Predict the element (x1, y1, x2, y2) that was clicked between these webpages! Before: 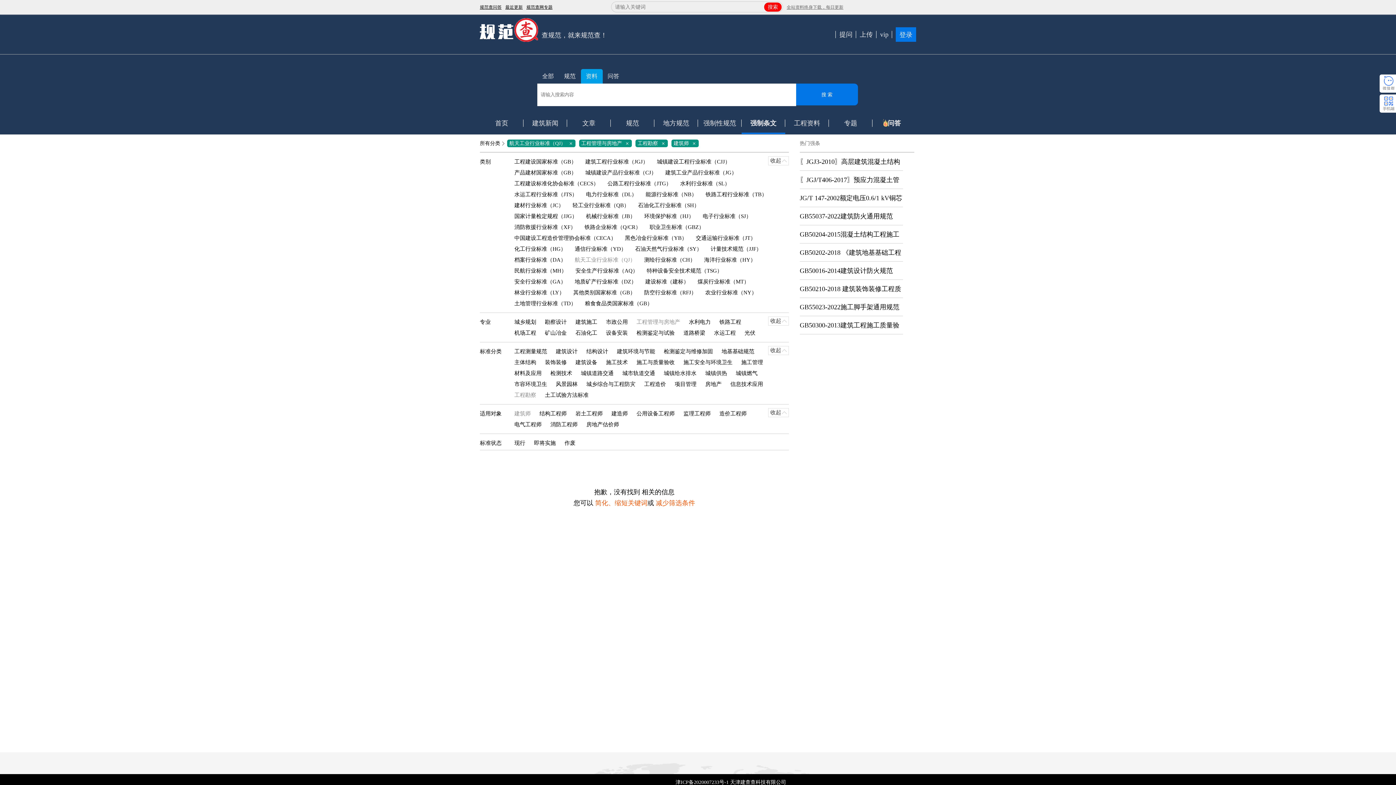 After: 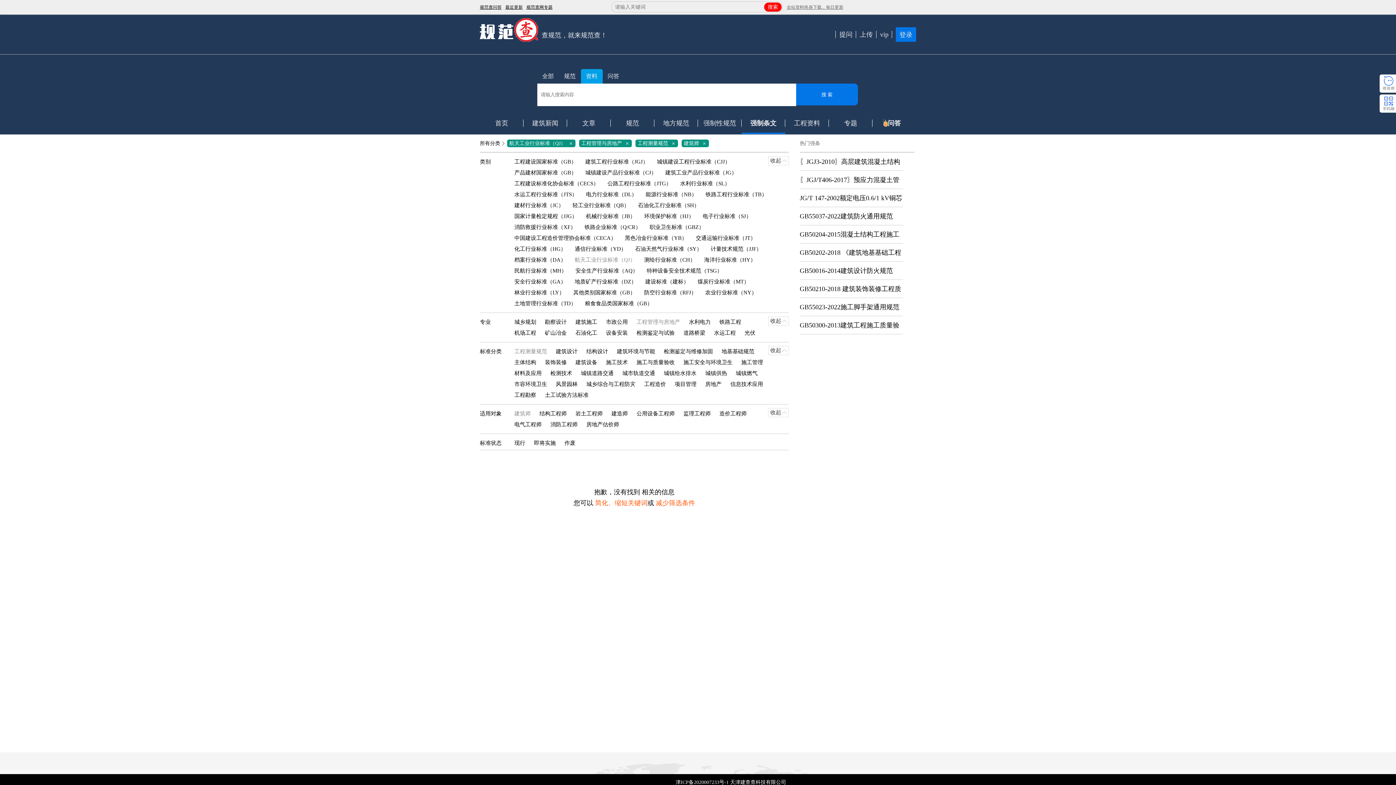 Action: bbox: (510, 346, 550, 357) label: 工程测量规范